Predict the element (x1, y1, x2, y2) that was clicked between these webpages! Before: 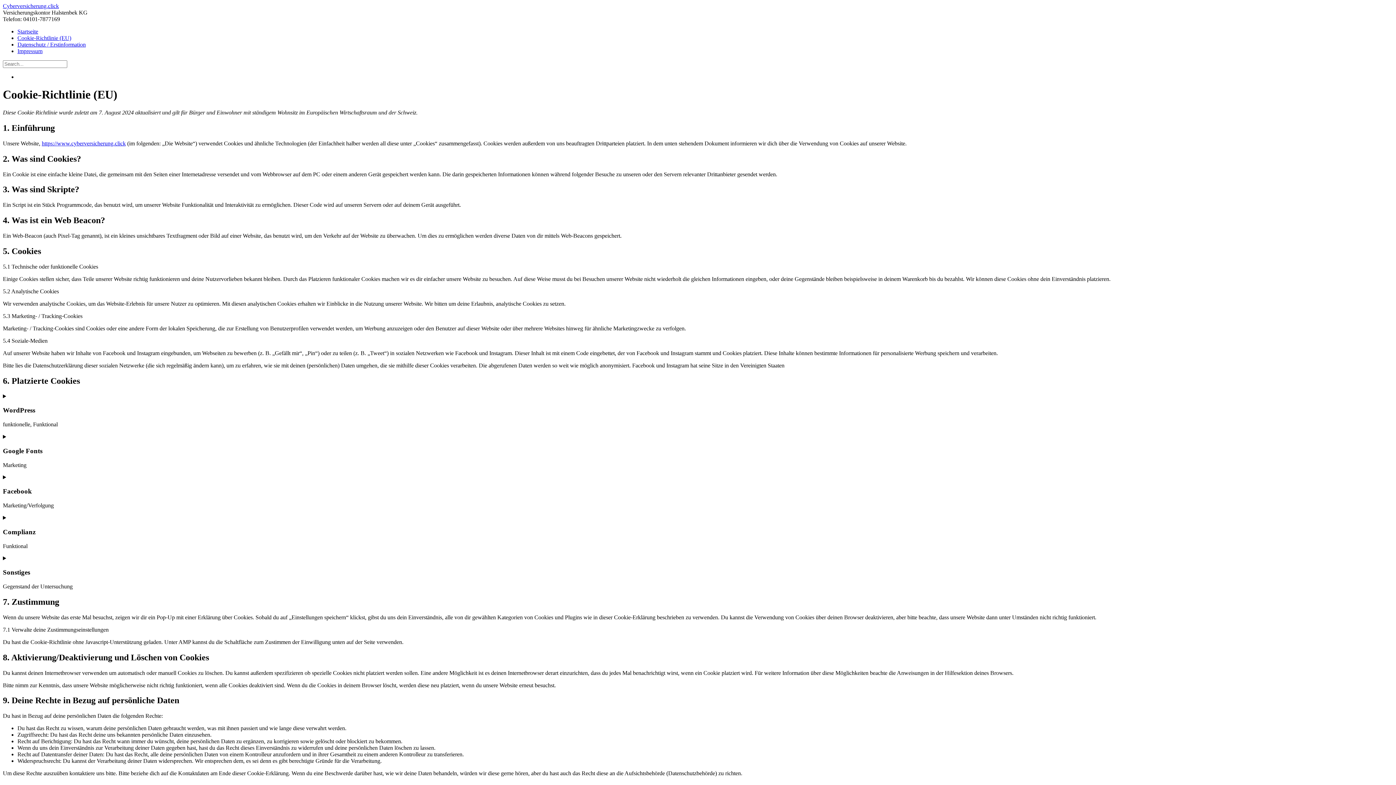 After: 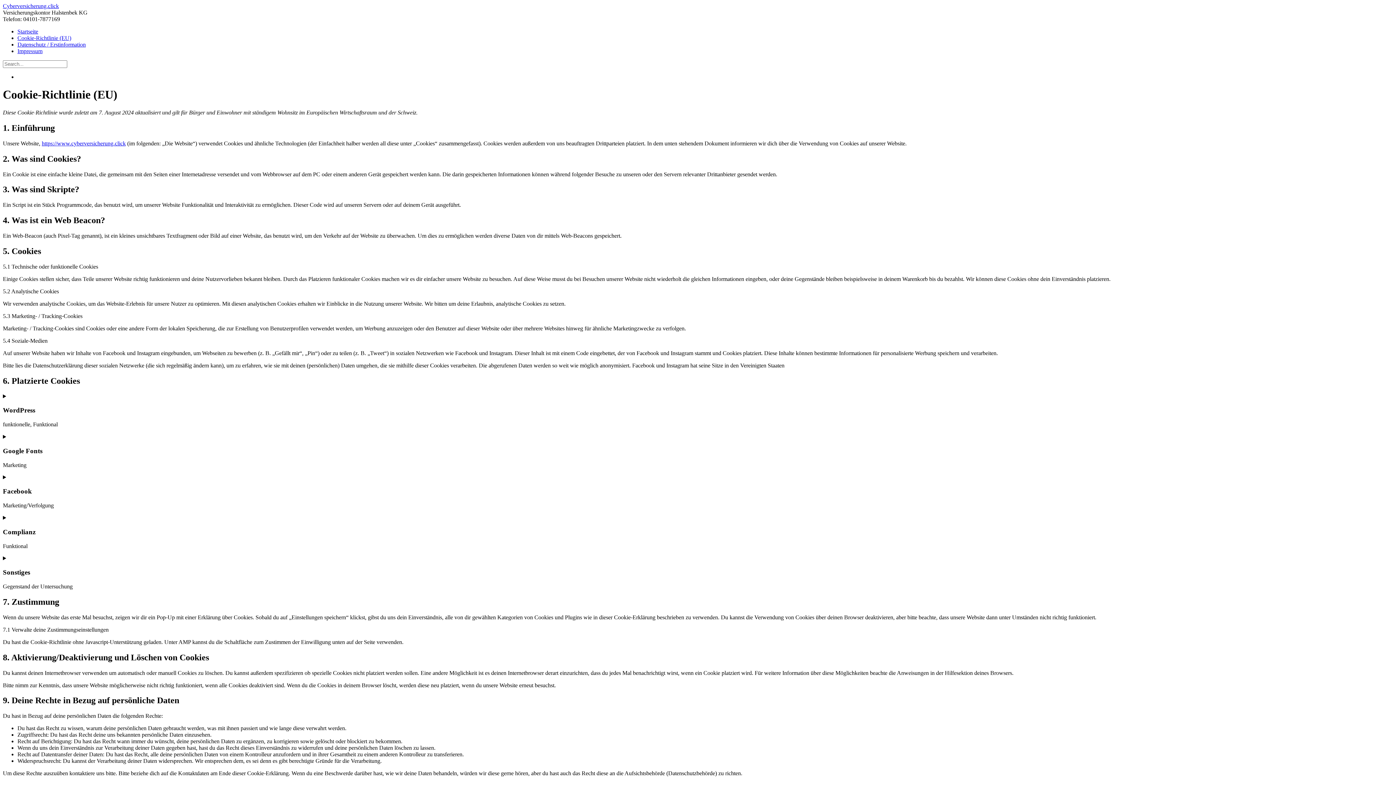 Action: label: Cookie-Richtlinie (EU) bbox: (17, 34, 71, 41)